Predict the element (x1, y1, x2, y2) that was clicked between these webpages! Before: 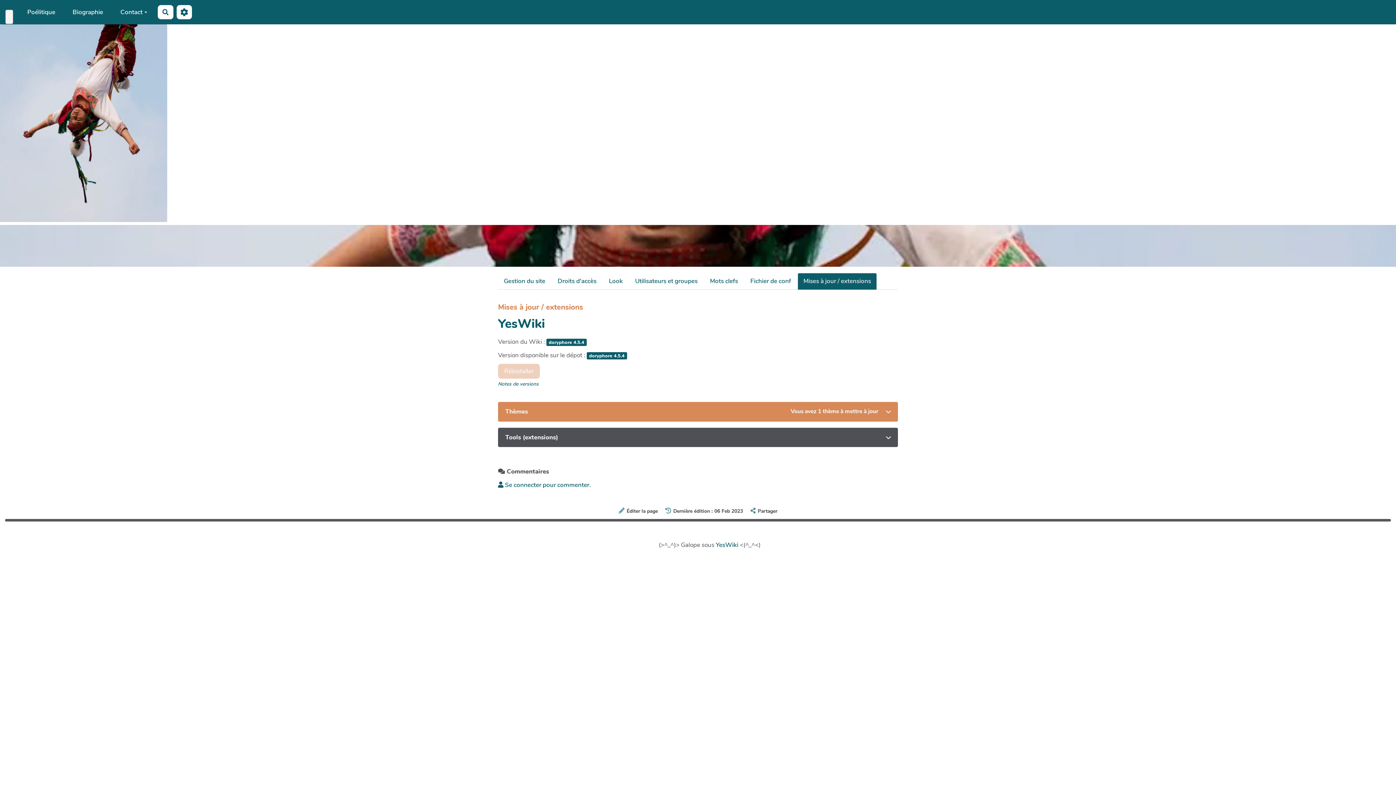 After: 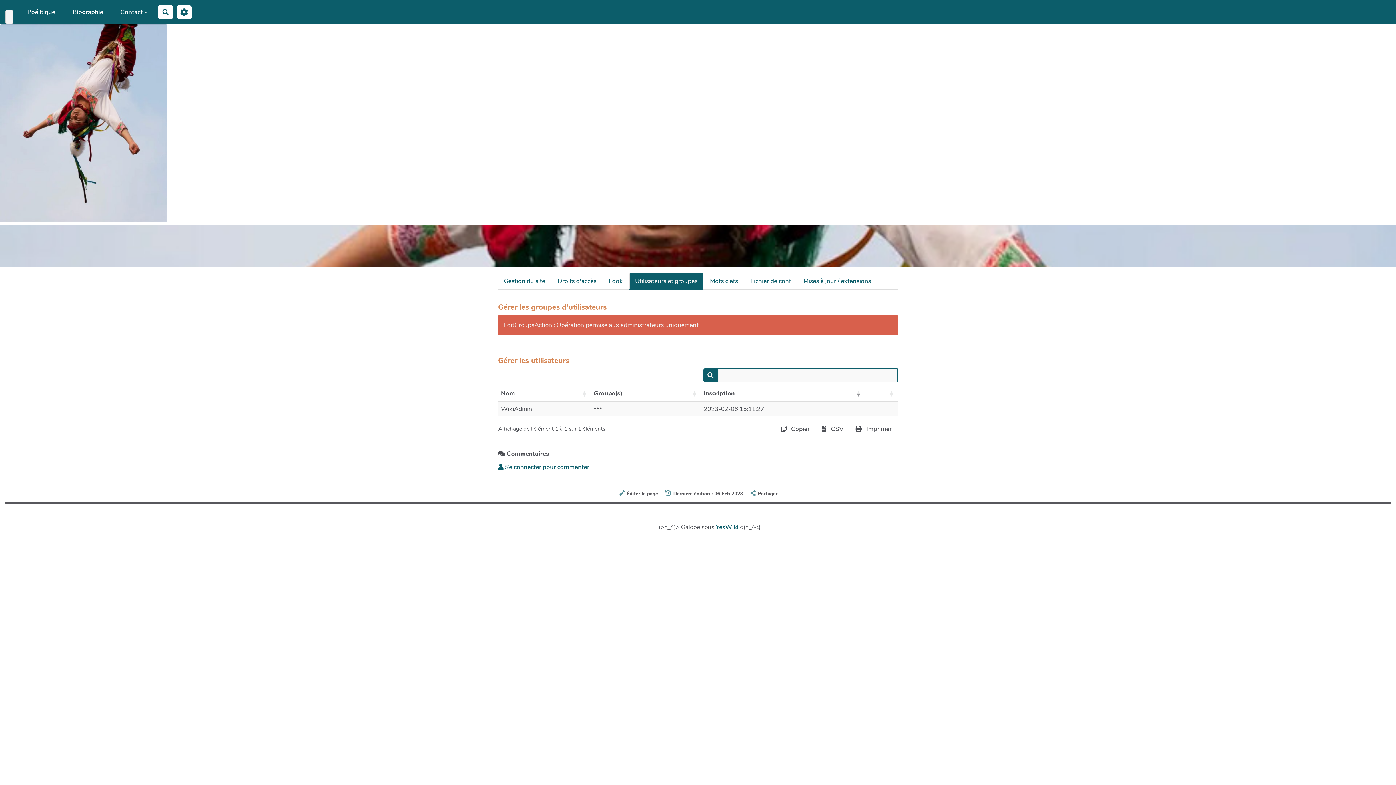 Action: label: Utilisateurs et groupes bbox: (629, 273, 703, 289)